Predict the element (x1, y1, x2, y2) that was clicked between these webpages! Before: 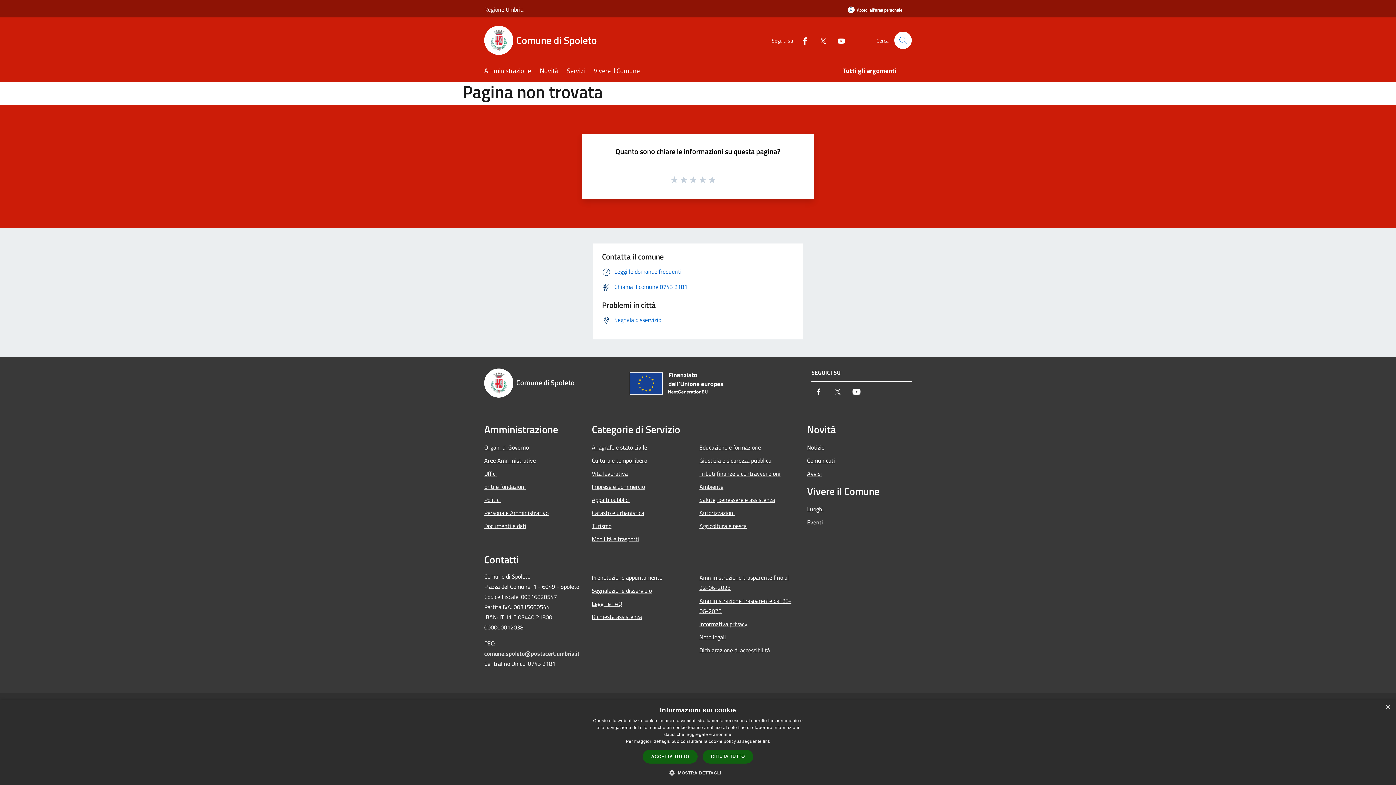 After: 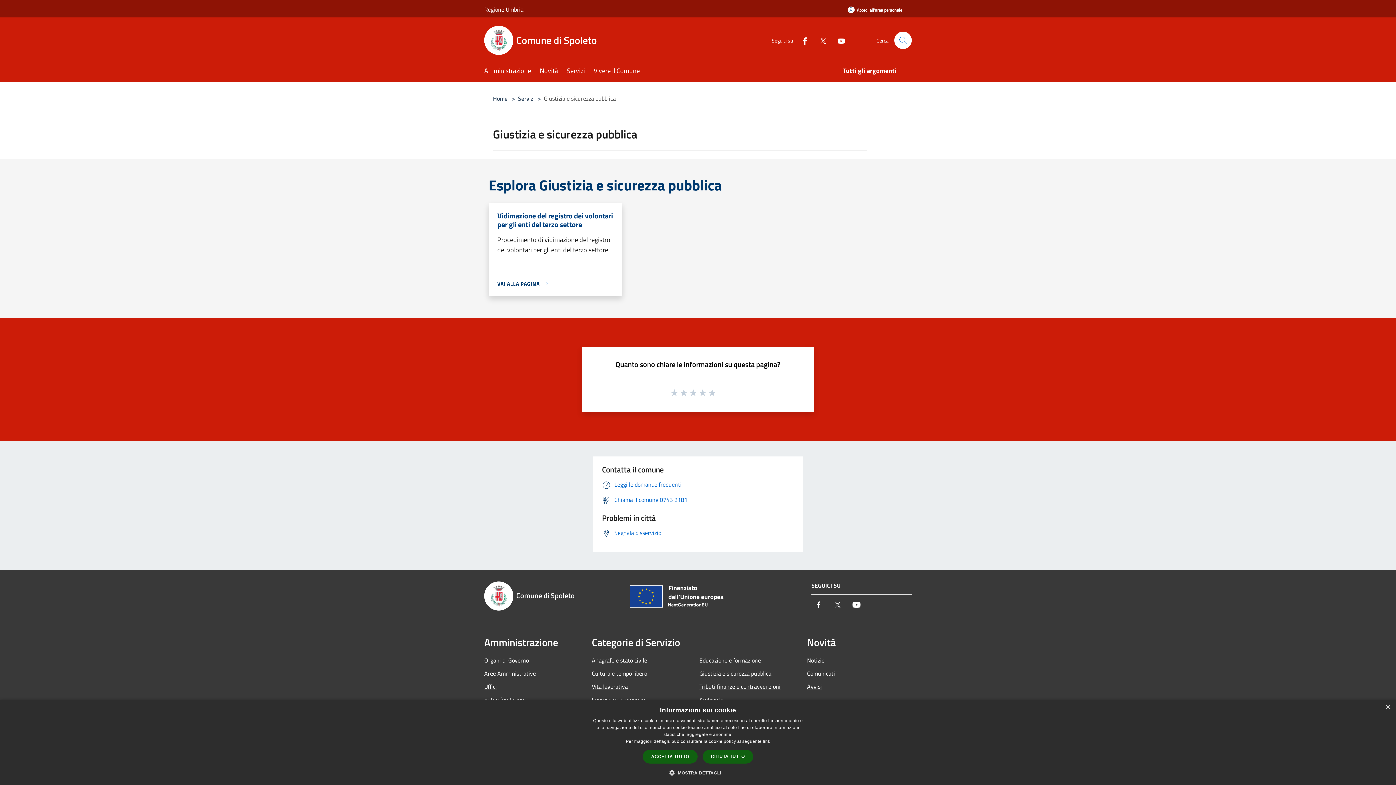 Action: bbox: (699, 454, 798, 467) label: Giustizia e sicurezza pubblica